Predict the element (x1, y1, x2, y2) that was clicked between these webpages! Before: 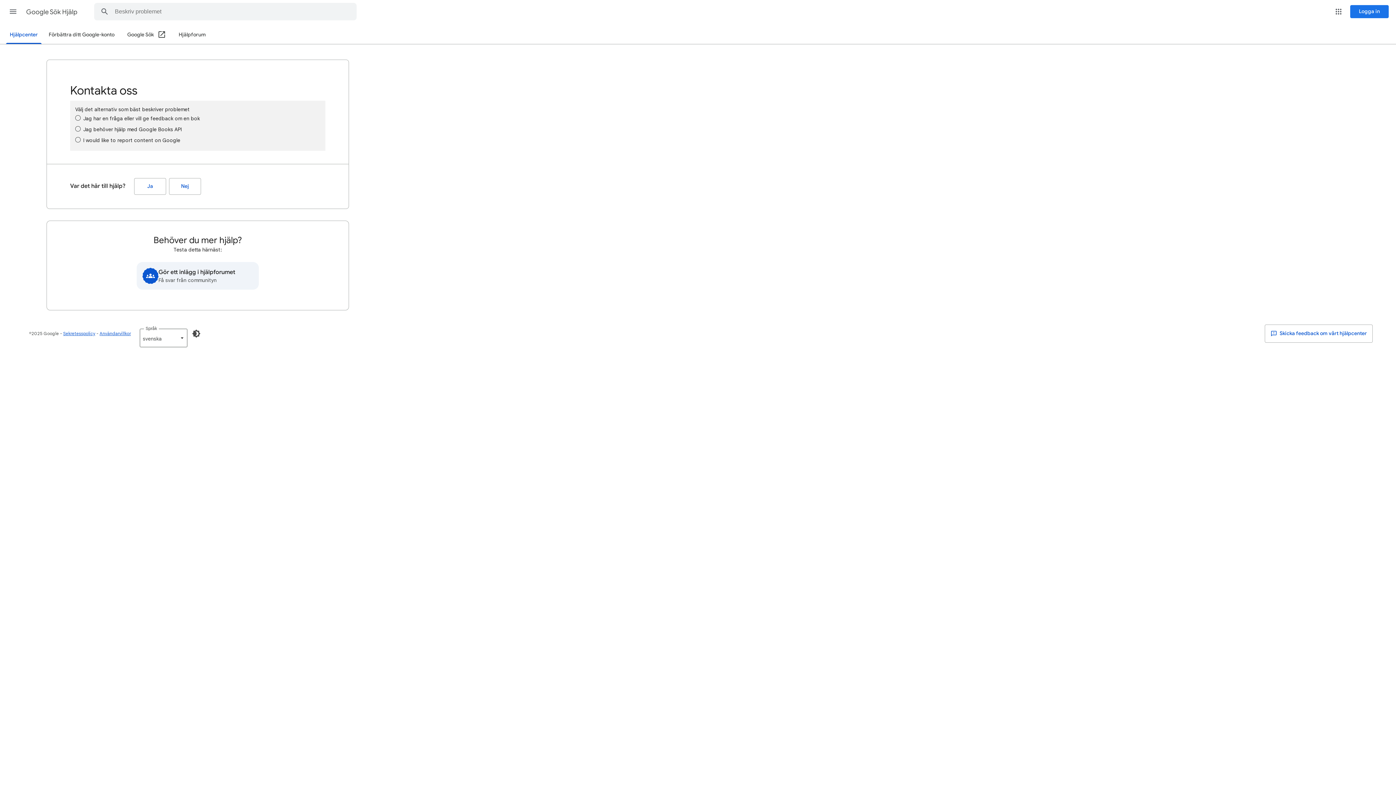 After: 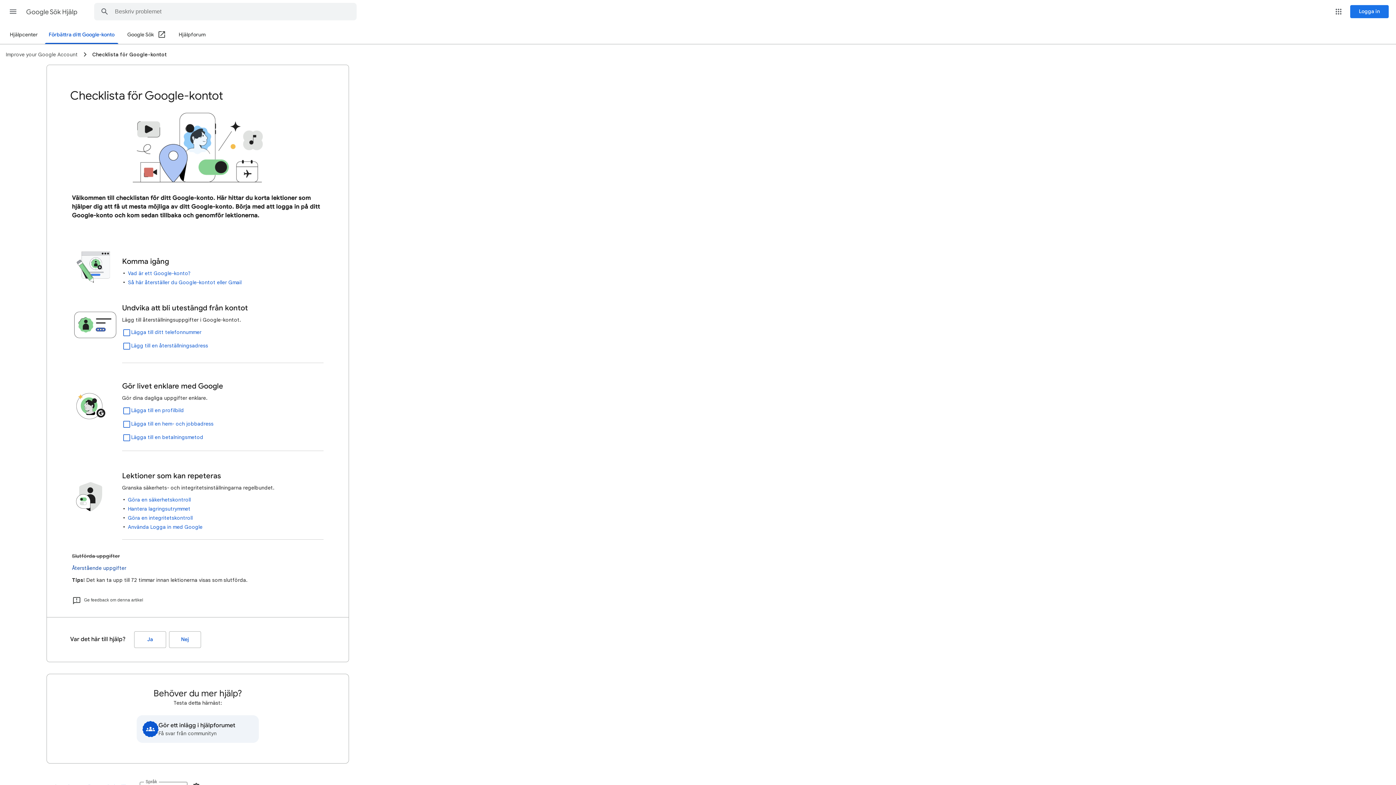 Action: bbox: (44, 26, 118, 43) label: Förbättra ditt Google-konto